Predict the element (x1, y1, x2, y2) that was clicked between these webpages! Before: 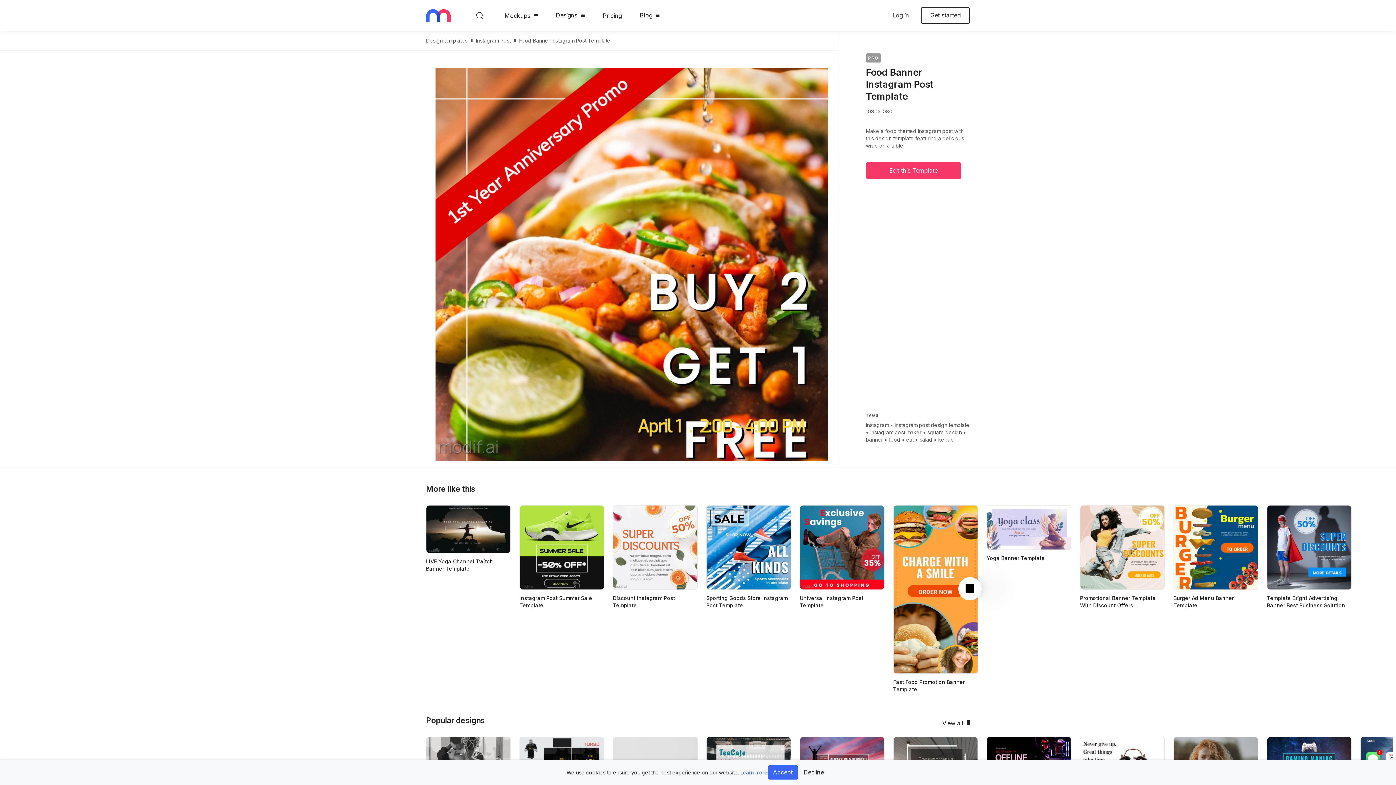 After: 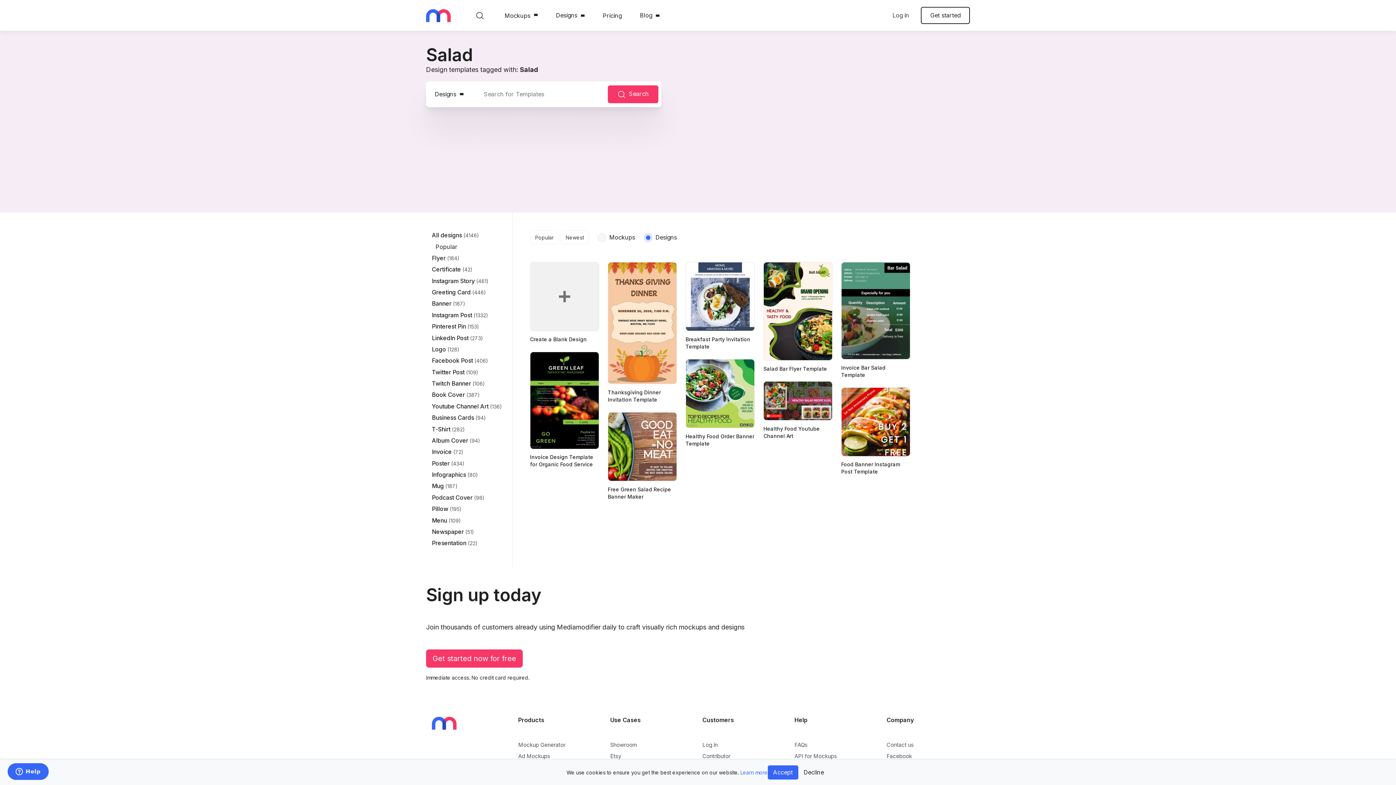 Action: bbox: (919, 436, 932, 442) label: salad